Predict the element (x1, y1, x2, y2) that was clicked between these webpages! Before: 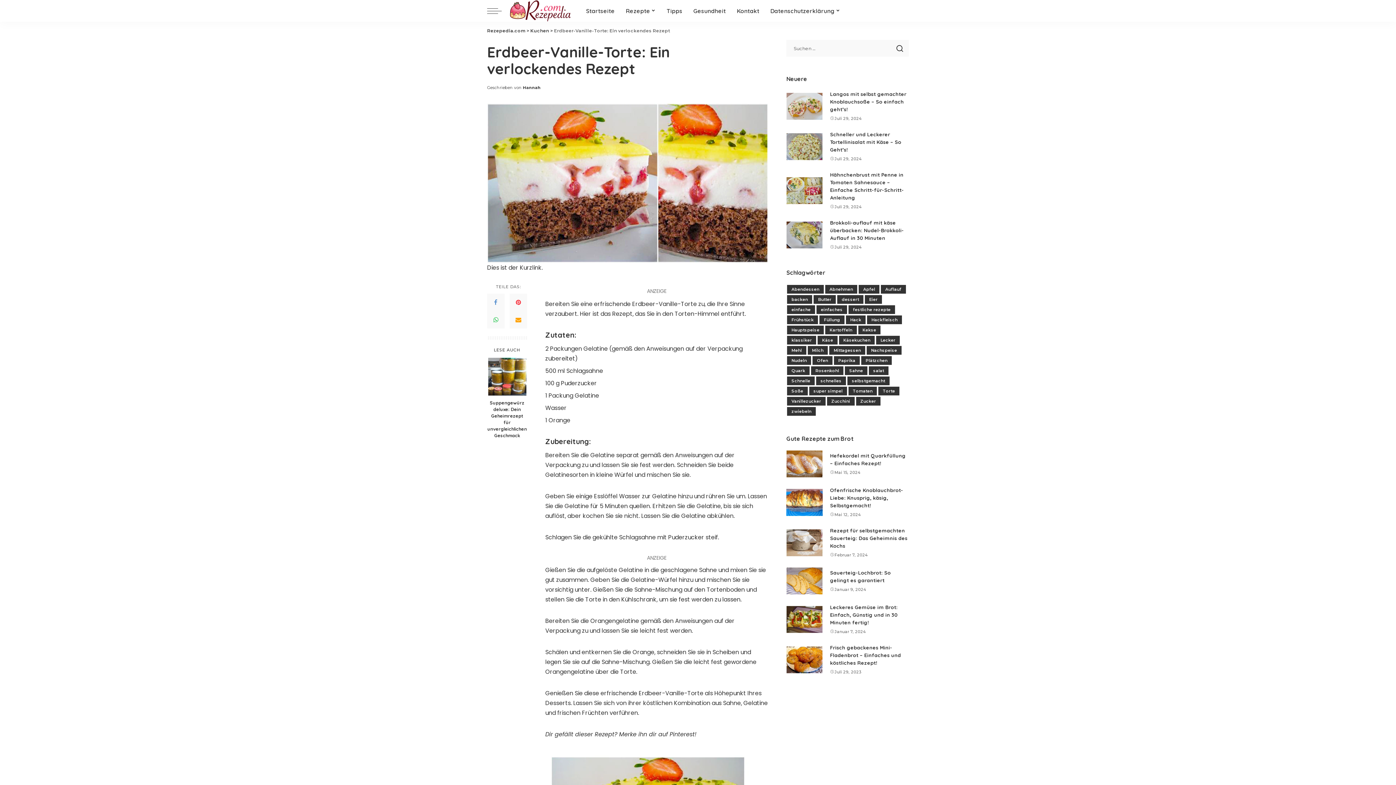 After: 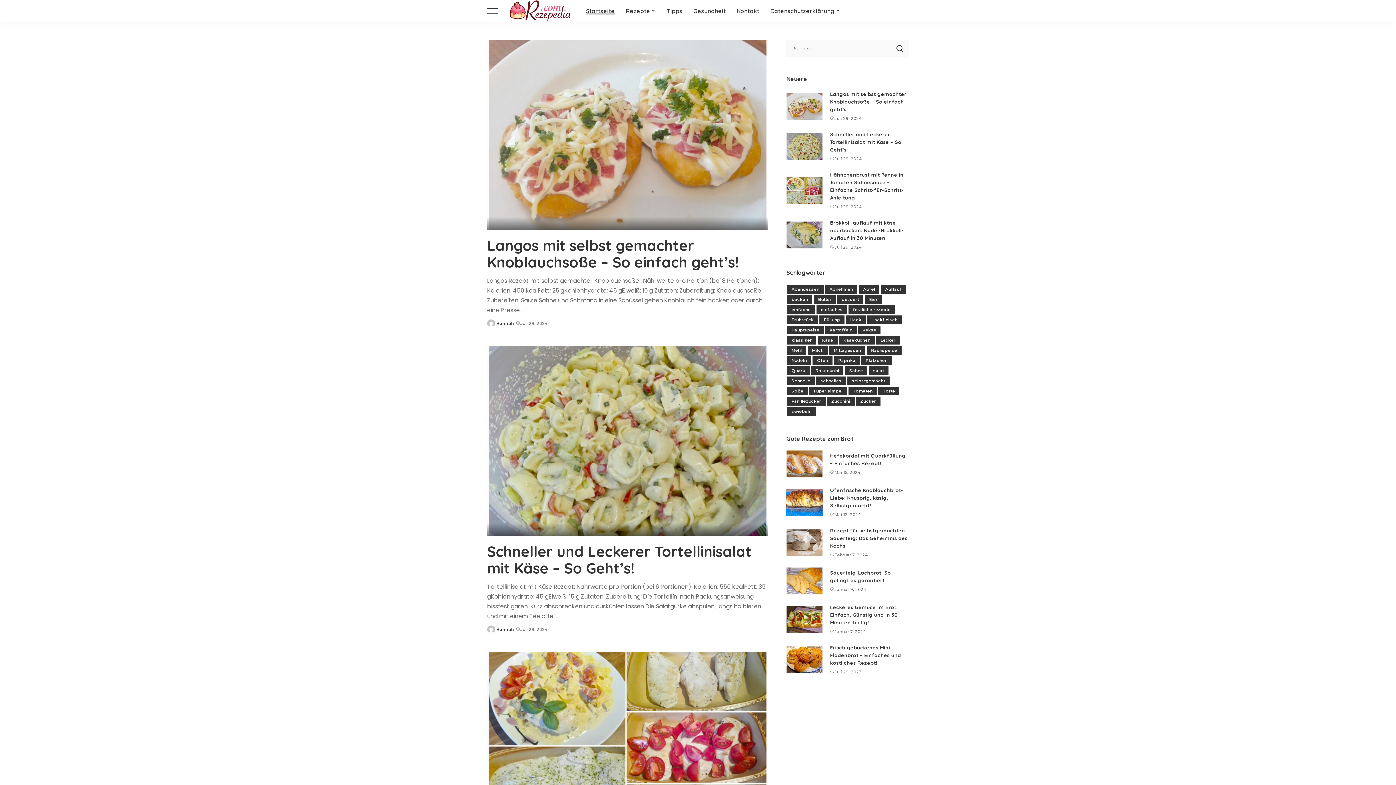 Action: bbox: (522, 84, 540, 90) label: Hannah